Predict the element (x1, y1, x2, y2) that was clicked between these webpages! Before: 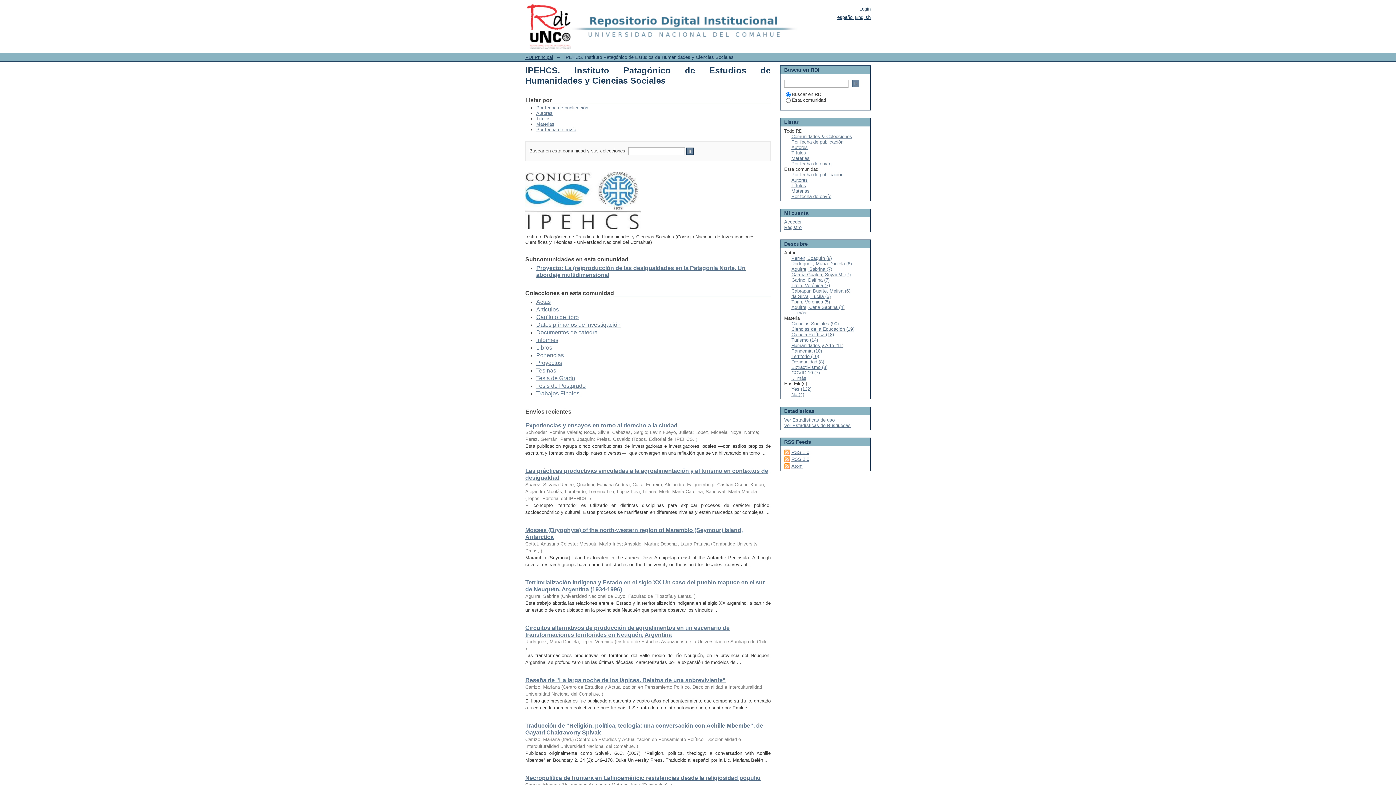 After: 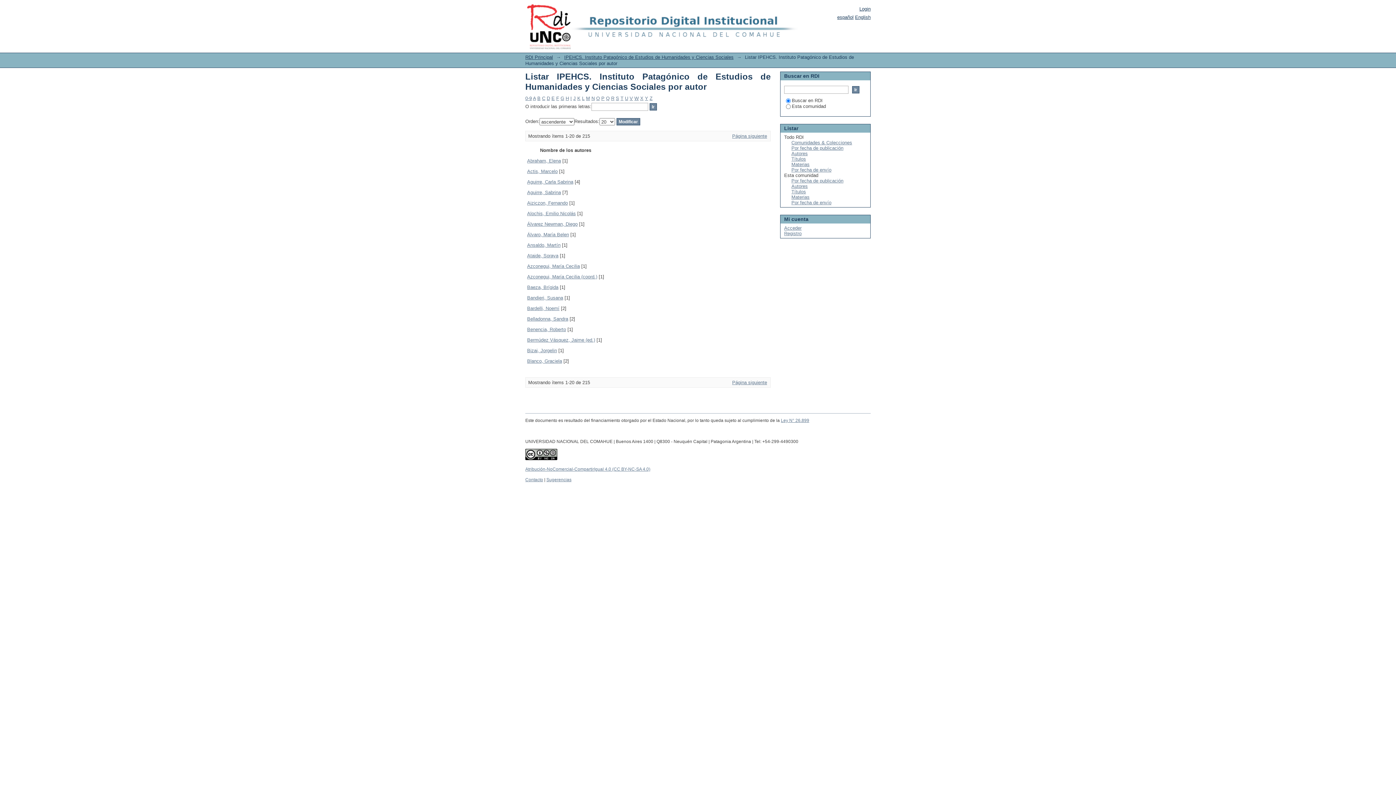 Action: bbox: (536, 110, 552, 116) label: Autores